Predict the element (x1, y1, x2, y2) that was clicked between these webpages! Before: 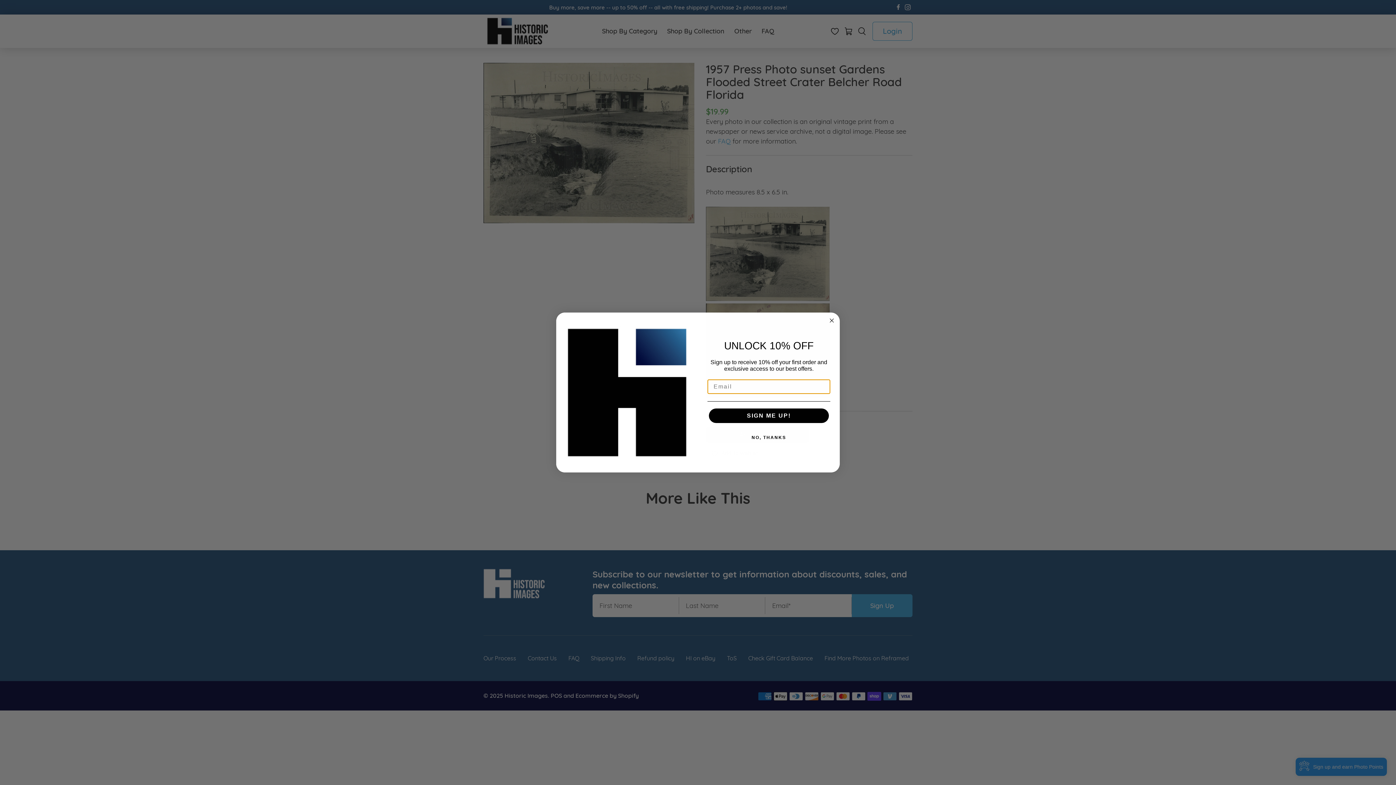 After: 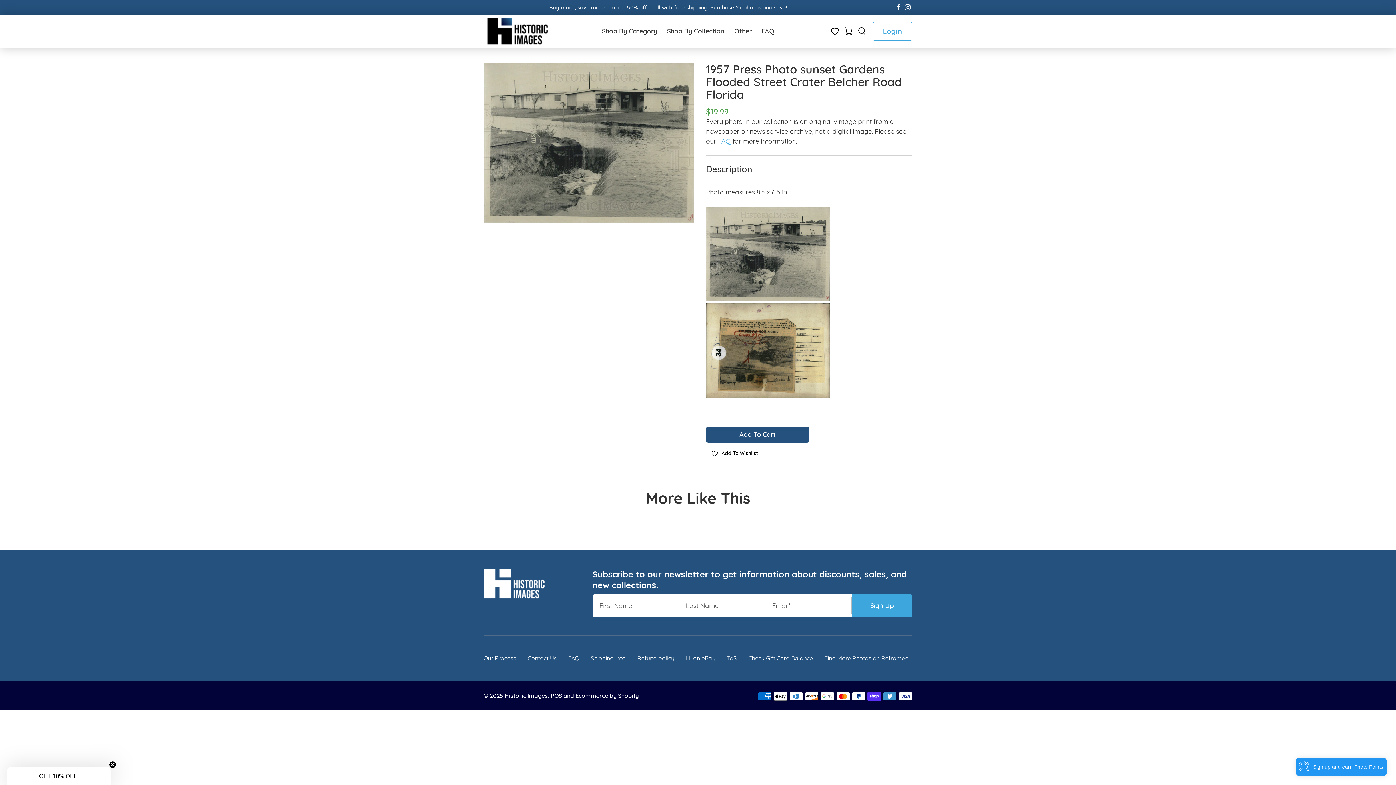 Action: bbox: (707, 430, 830, 445) label: NO, THANKS